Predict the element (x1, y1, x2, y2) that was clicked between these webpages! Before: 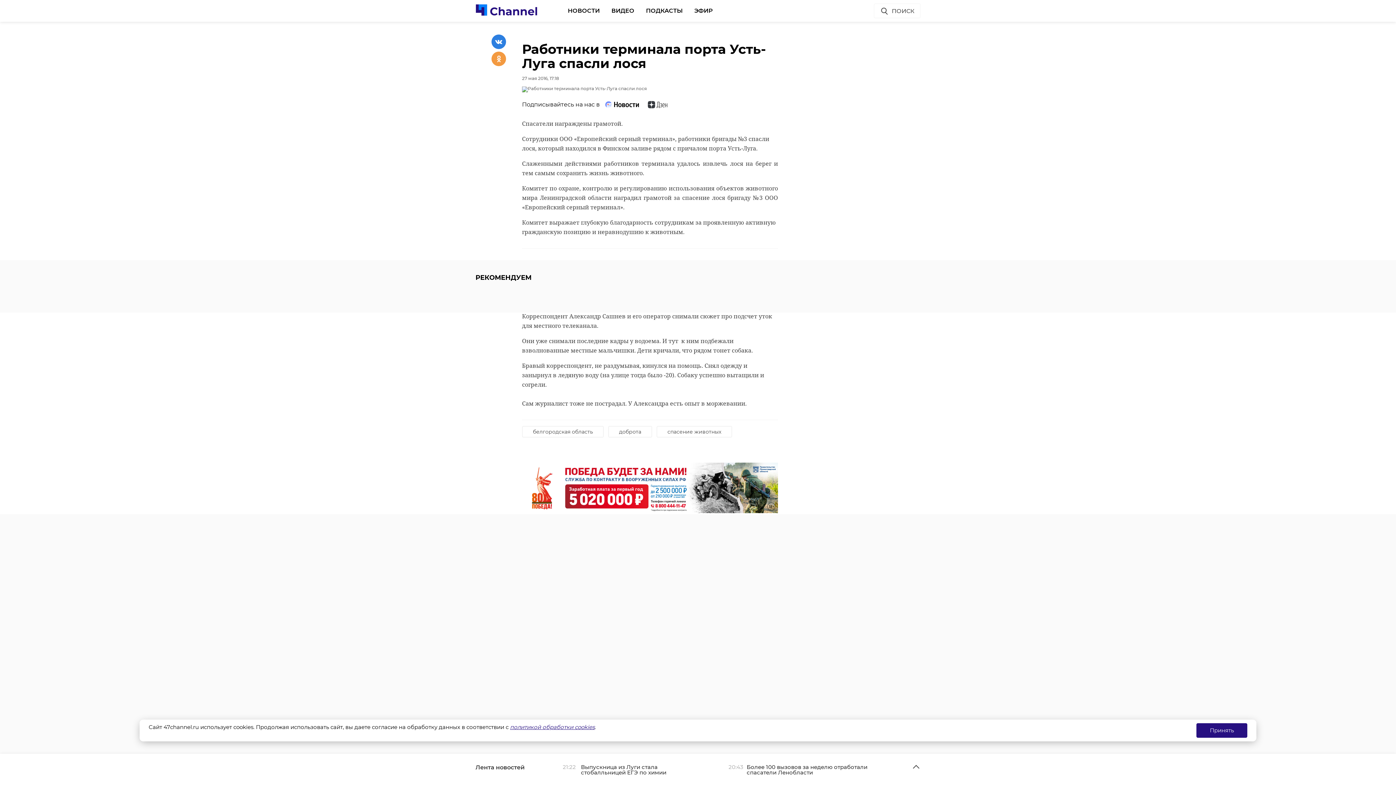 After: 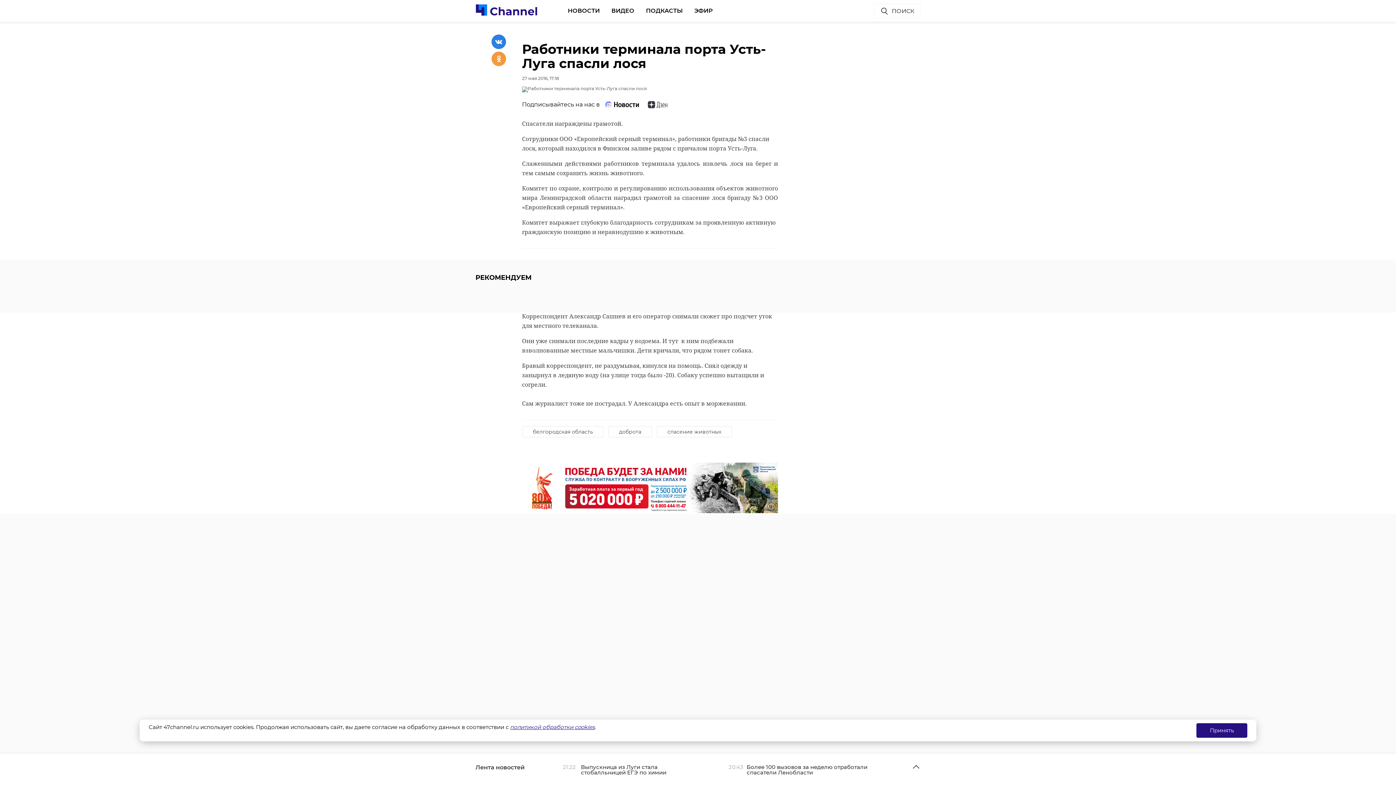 Action: bbox: (522, 508, 778, 514)